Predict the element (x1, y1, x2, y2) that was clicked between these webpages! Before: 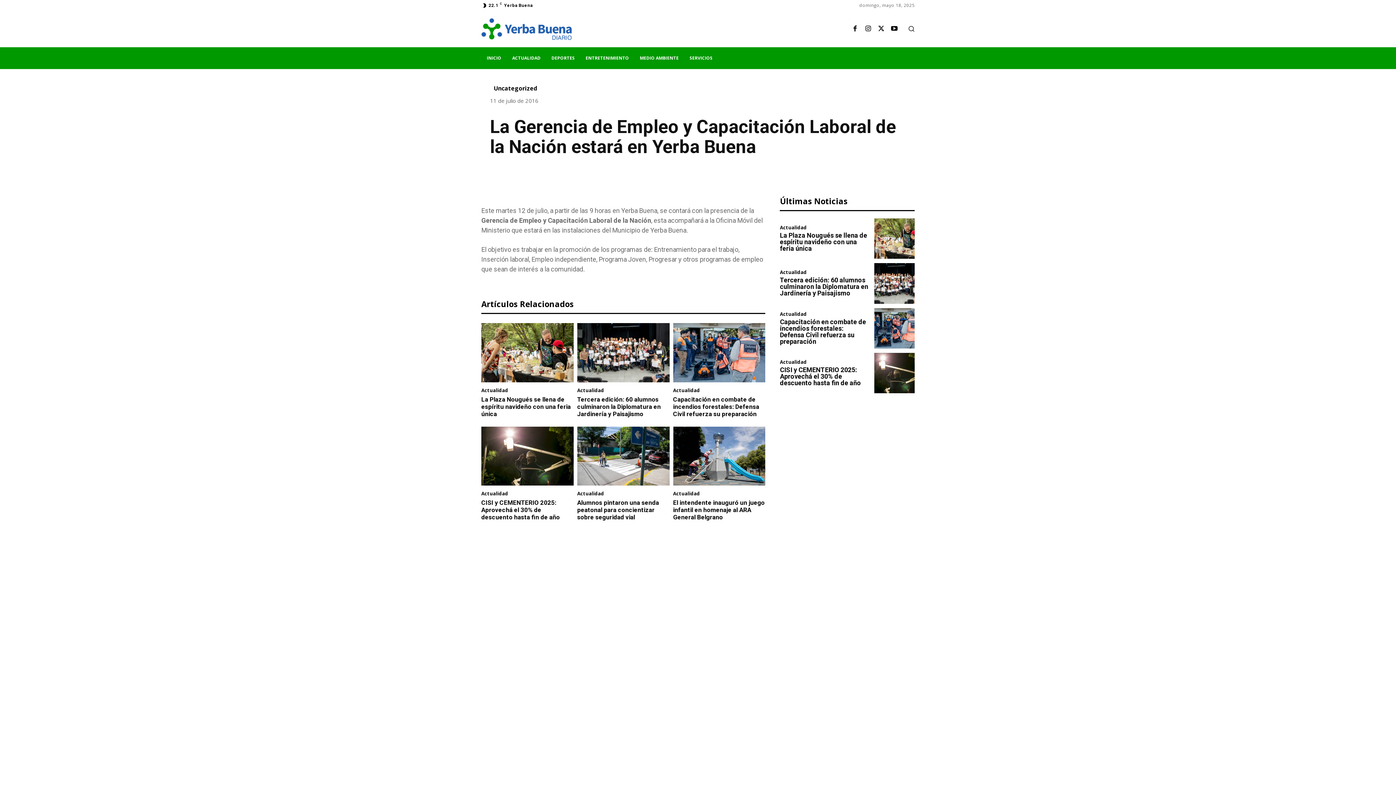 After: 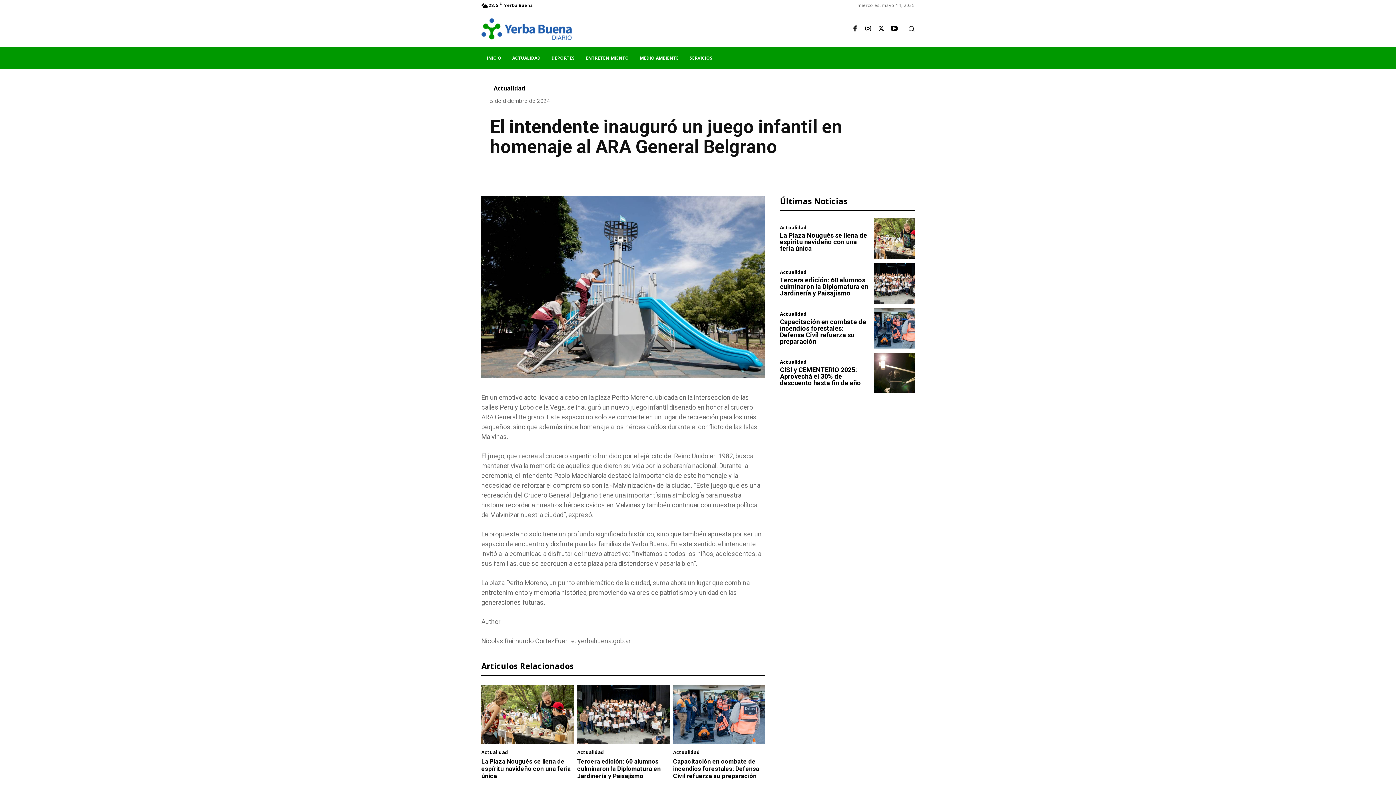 Action: label: El intendente inauguró un juego infantil en homenaje al ARA General Belgrano bbox: (673, 499, 764, 521)